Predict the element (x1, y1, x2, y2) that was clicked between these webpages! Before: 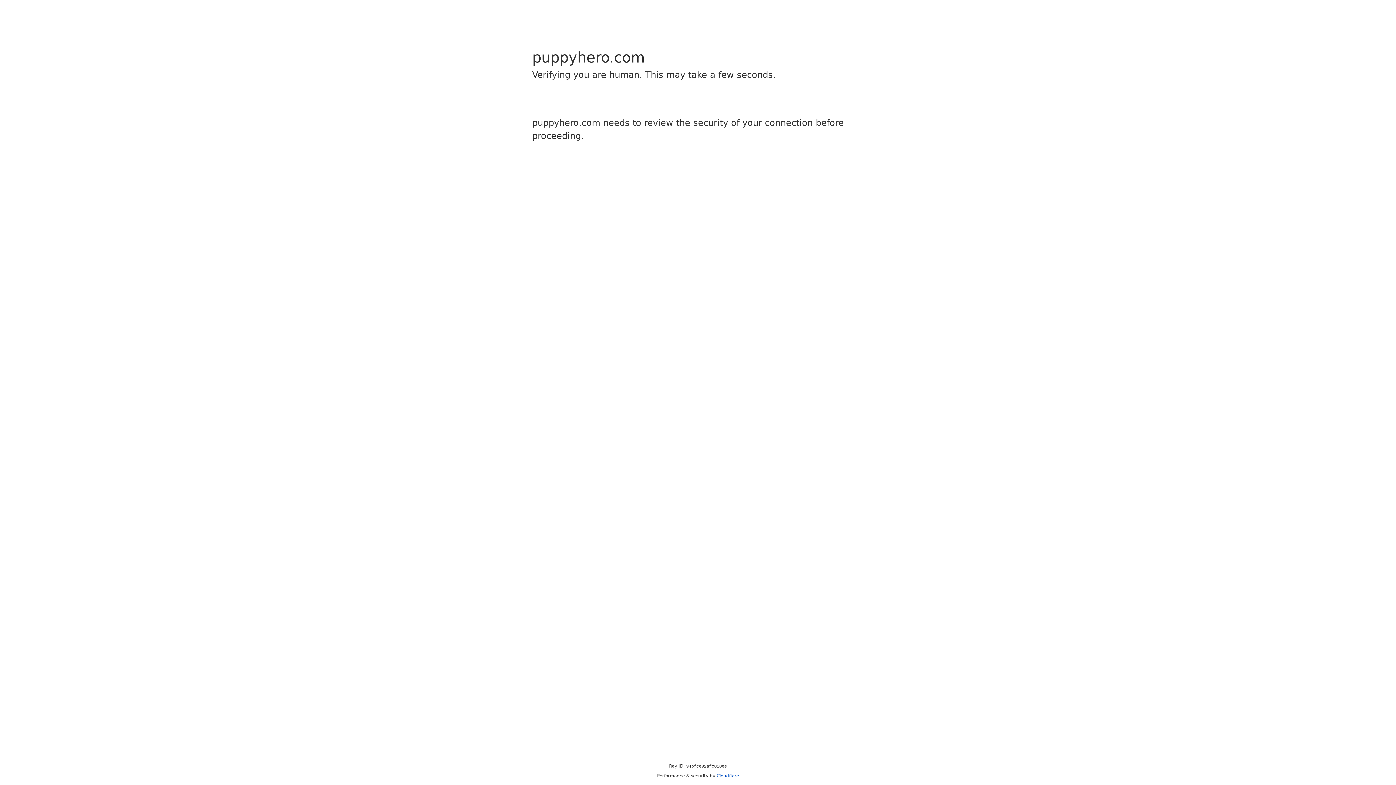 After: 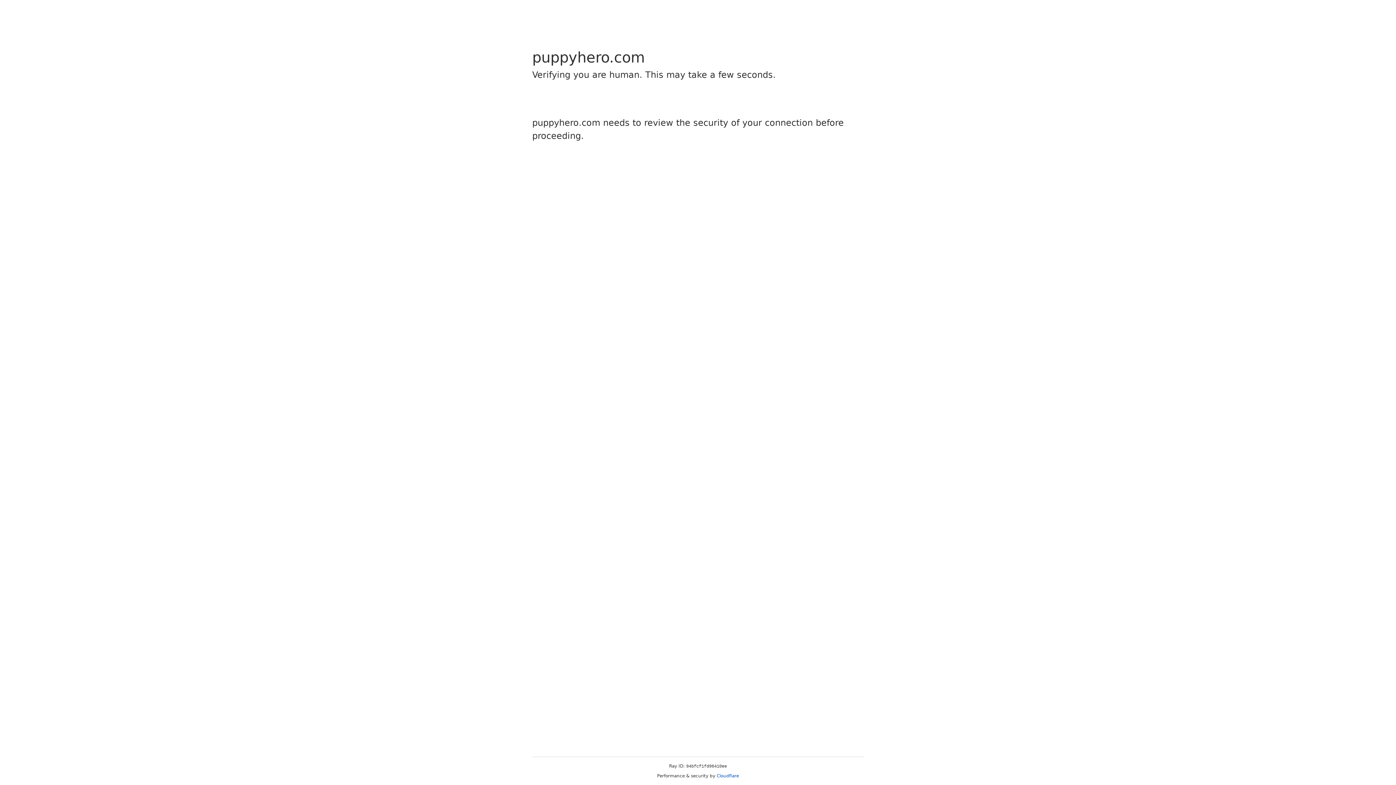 Action: label: Cloudflare bbox: (716, 773, 739, 778)